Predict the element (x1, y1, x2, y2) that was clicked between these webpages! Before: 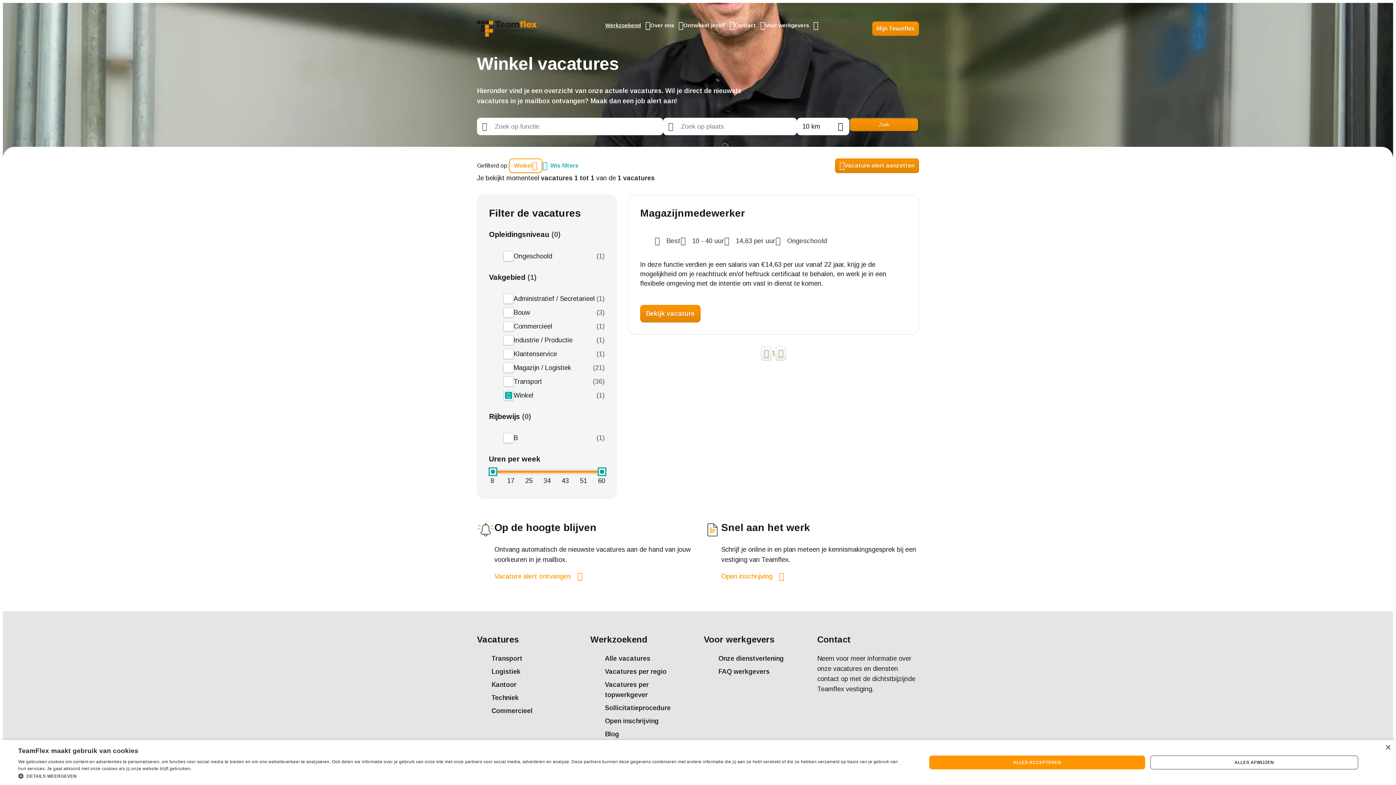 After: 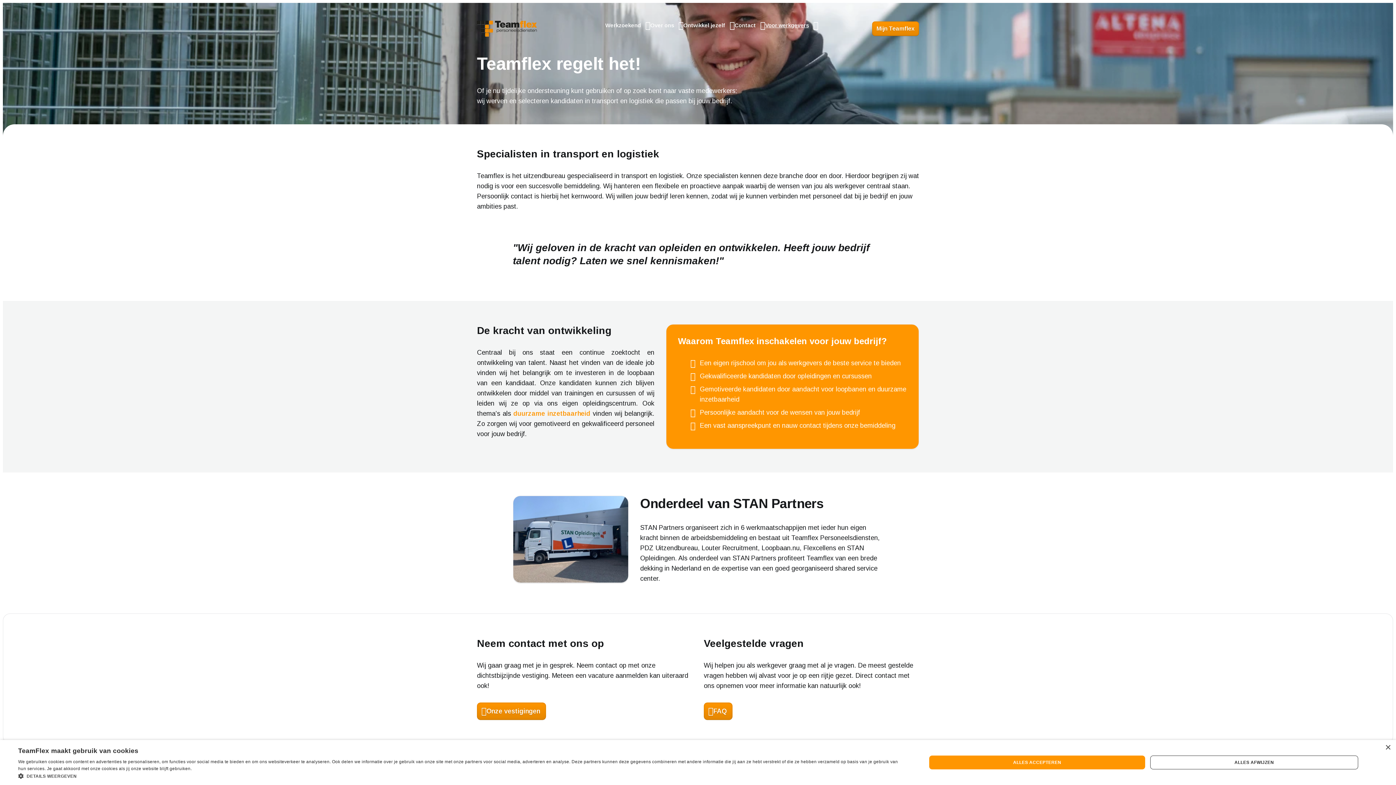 Action: label: Onze dienstverlening bbox: (718, 655, 784, 662)